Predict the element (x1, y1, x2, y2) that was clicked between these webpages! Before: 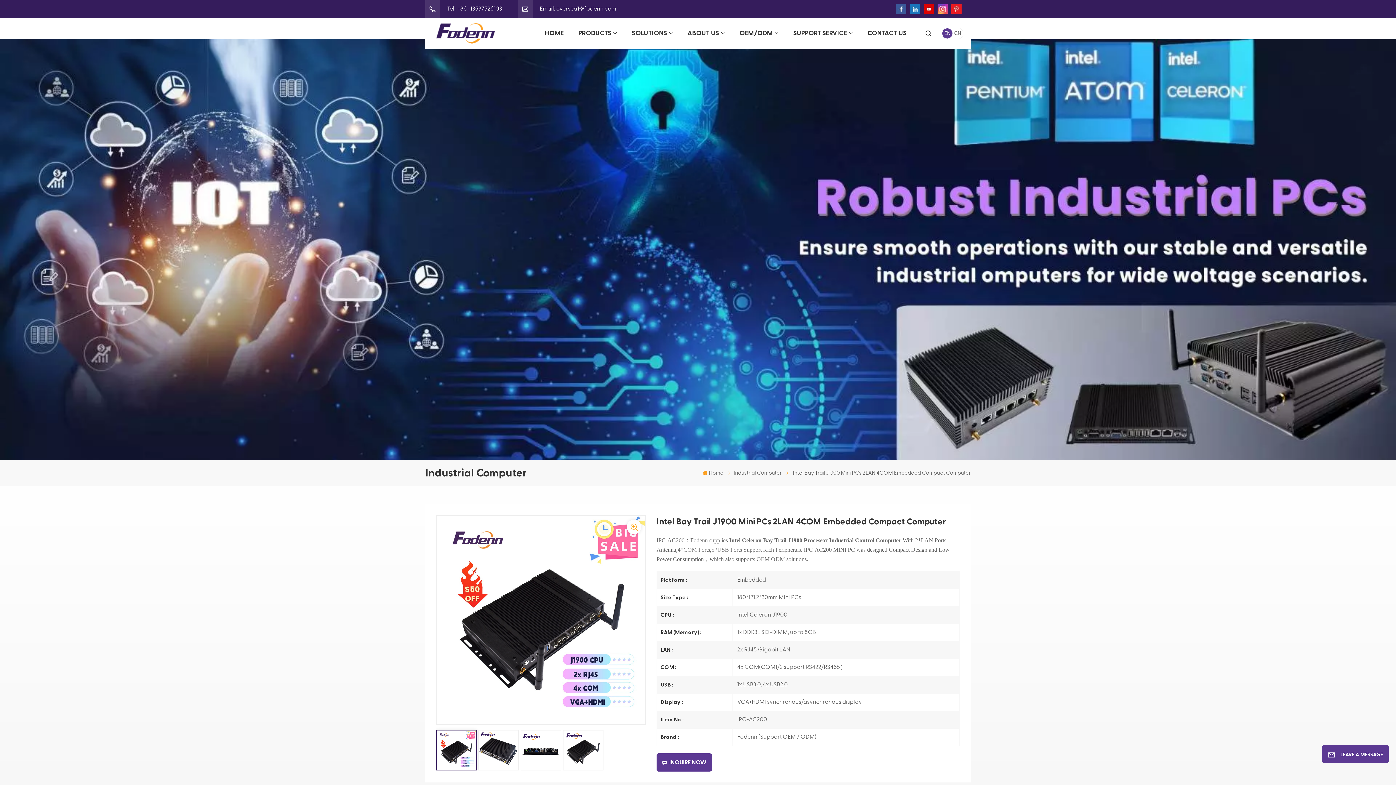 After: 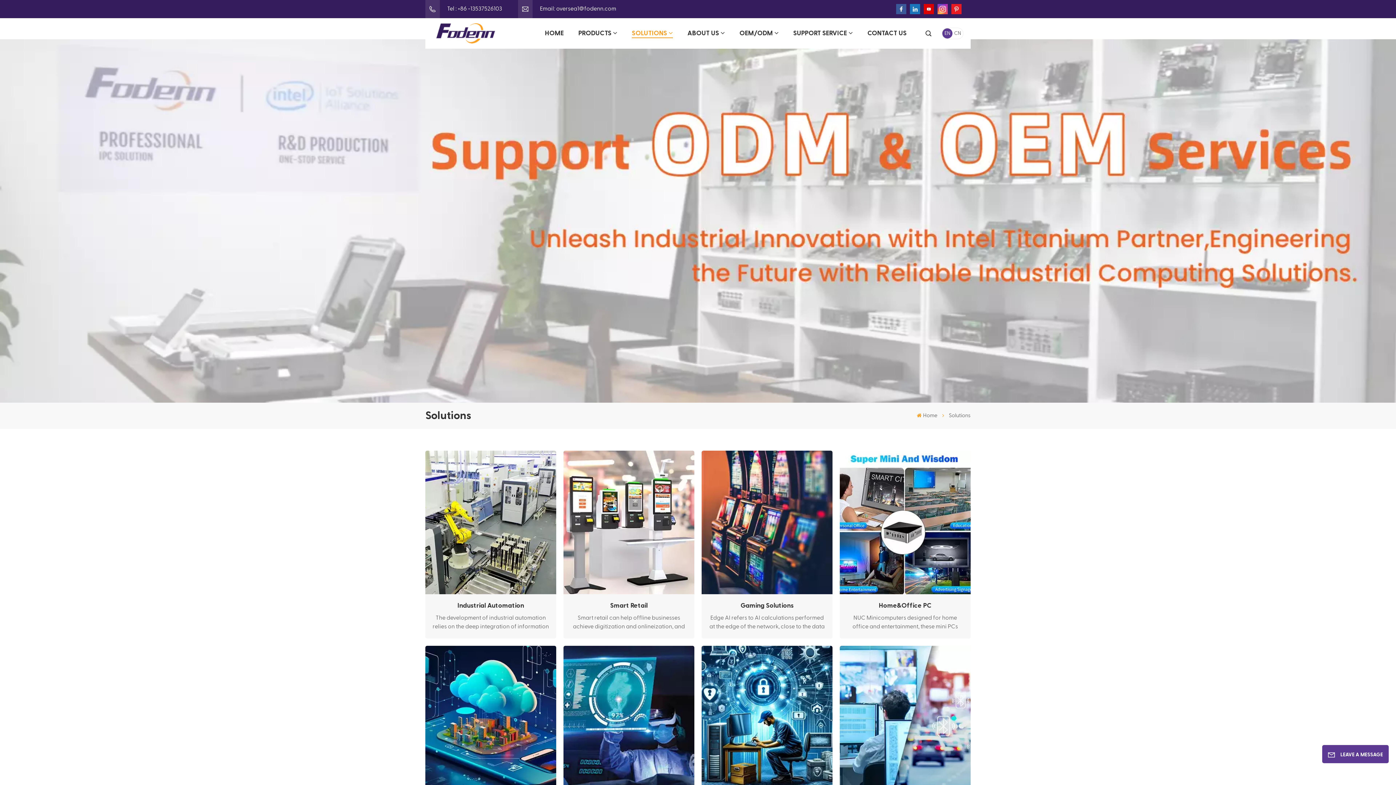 Action: bbox: (632, 18, 673, 48) label: SOLUTIONS